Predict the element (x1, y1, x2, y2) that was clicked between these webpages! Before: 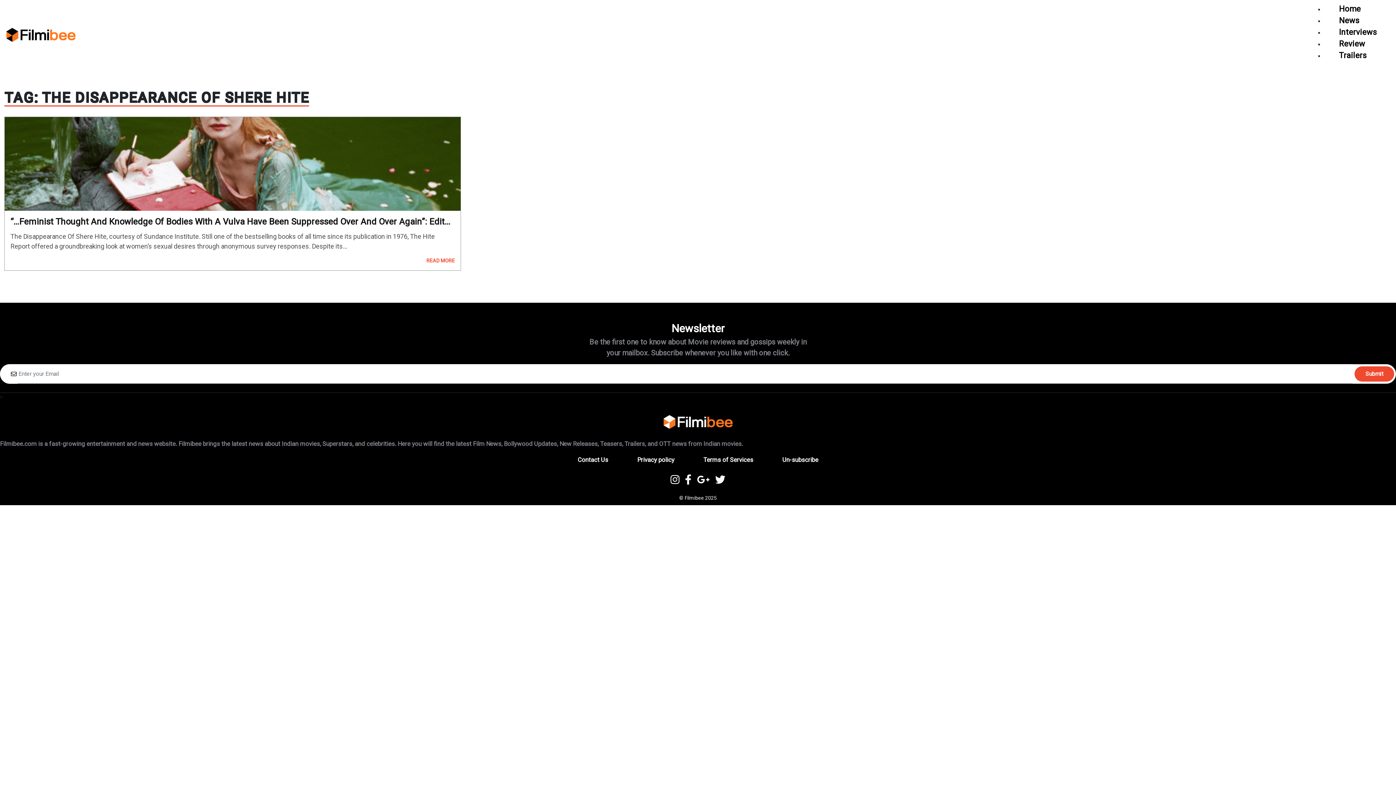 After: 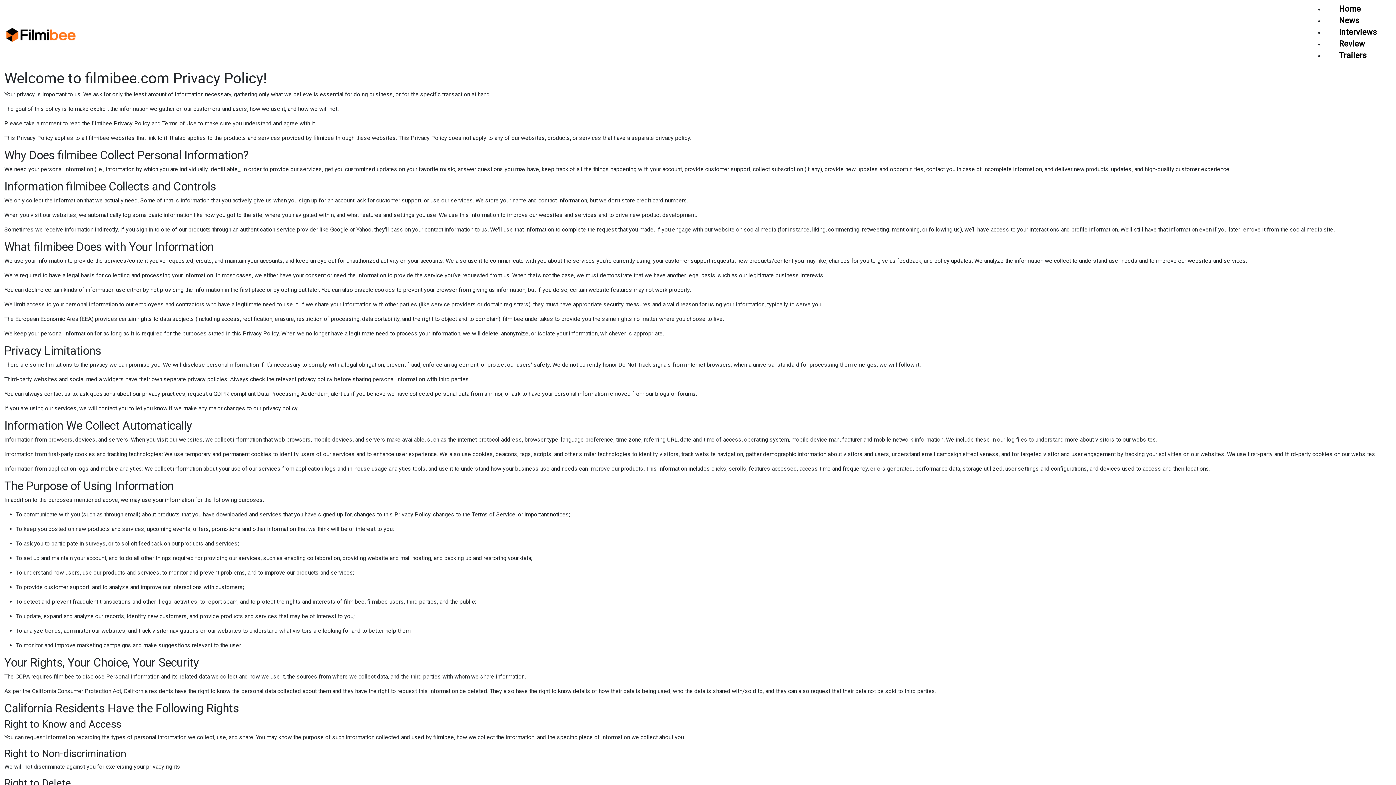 Action: bbox: (637, 454, 674, 465) label: Privacy policy